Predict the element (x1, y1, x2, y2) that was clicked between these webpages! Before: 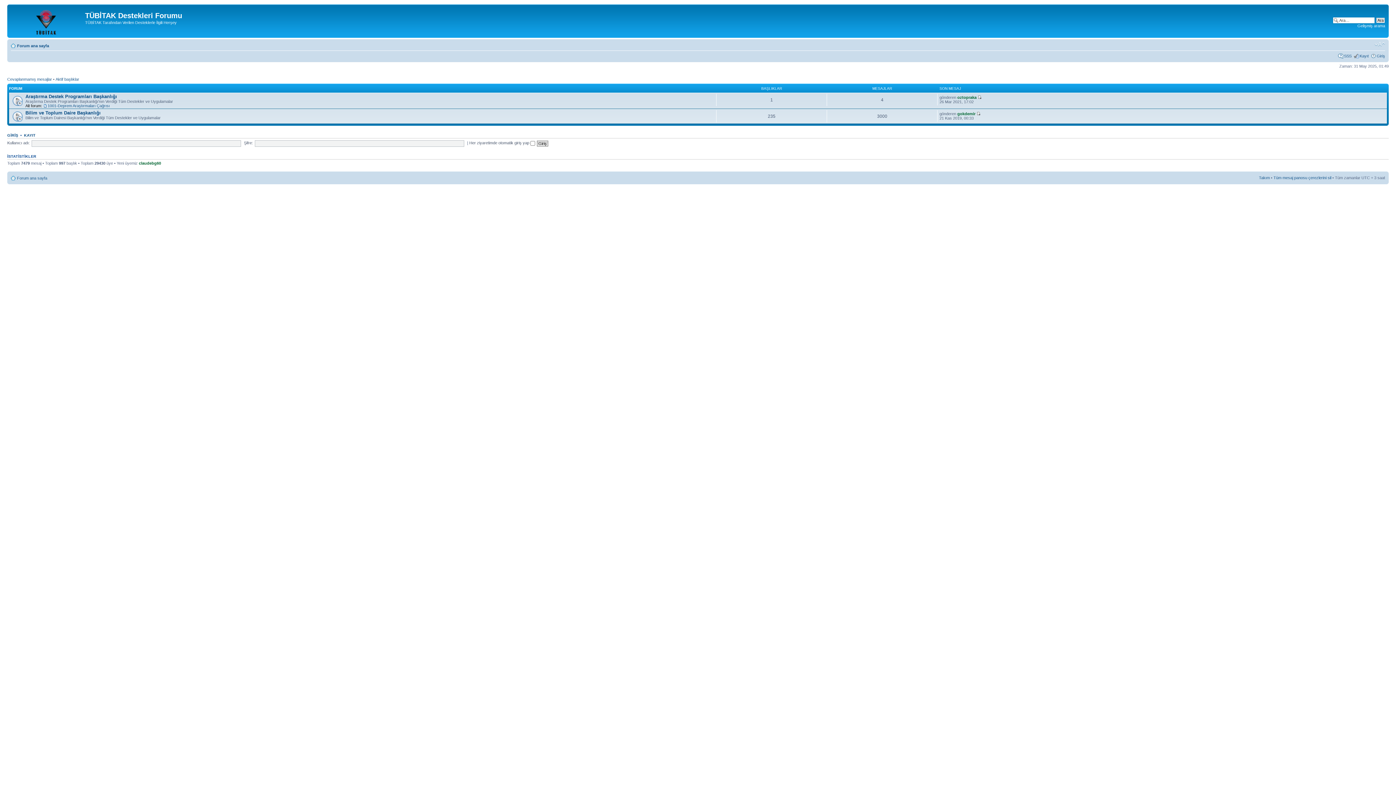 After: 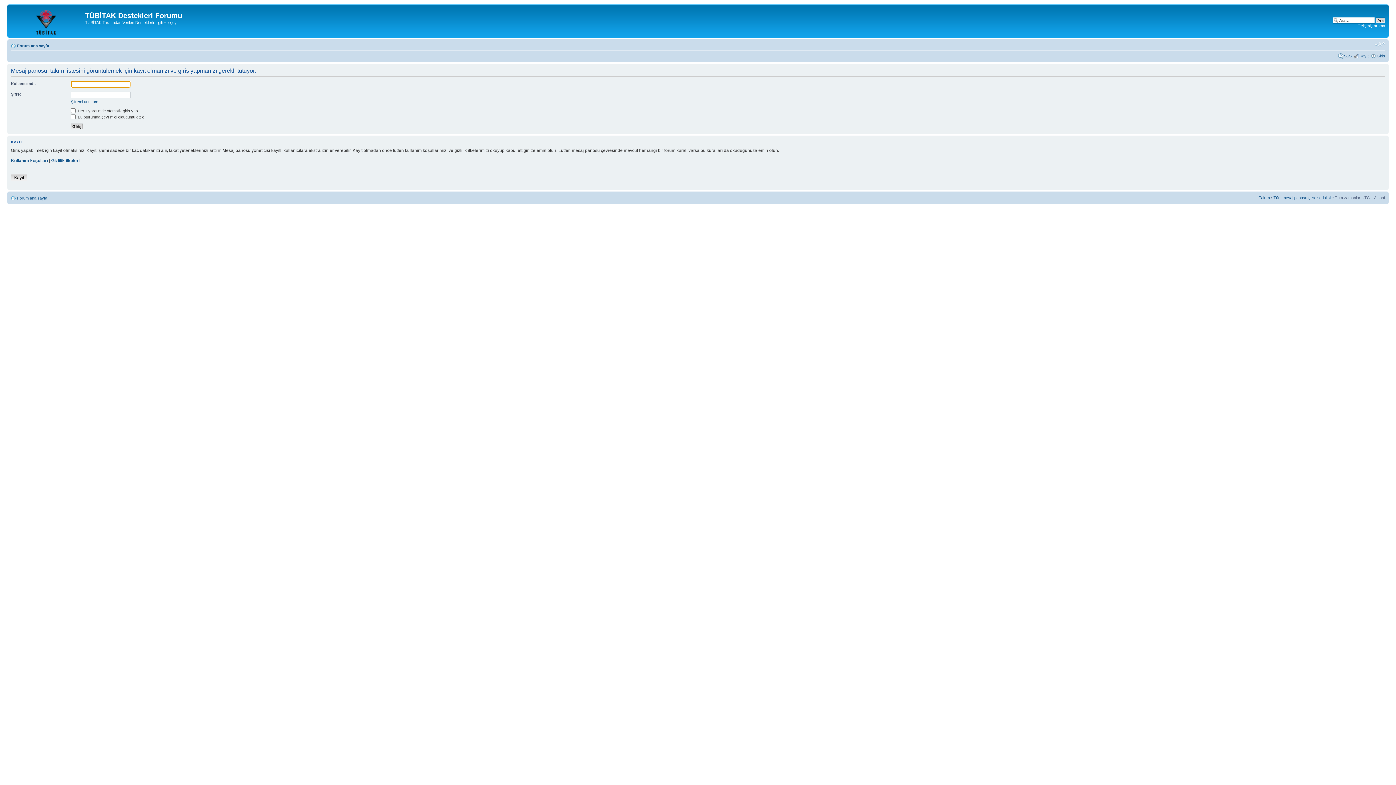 Action: bbox: (1259, 175, 1270, 180) label: Takım